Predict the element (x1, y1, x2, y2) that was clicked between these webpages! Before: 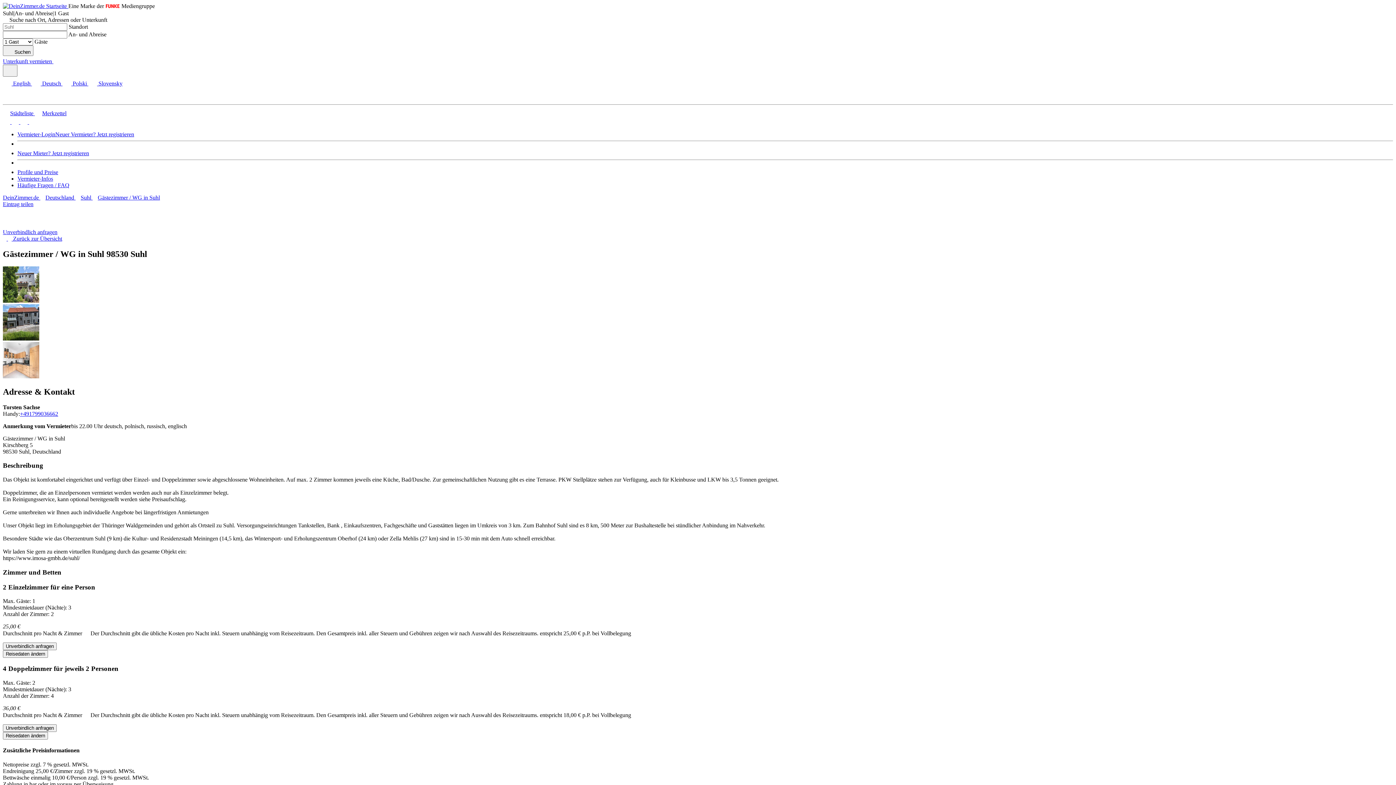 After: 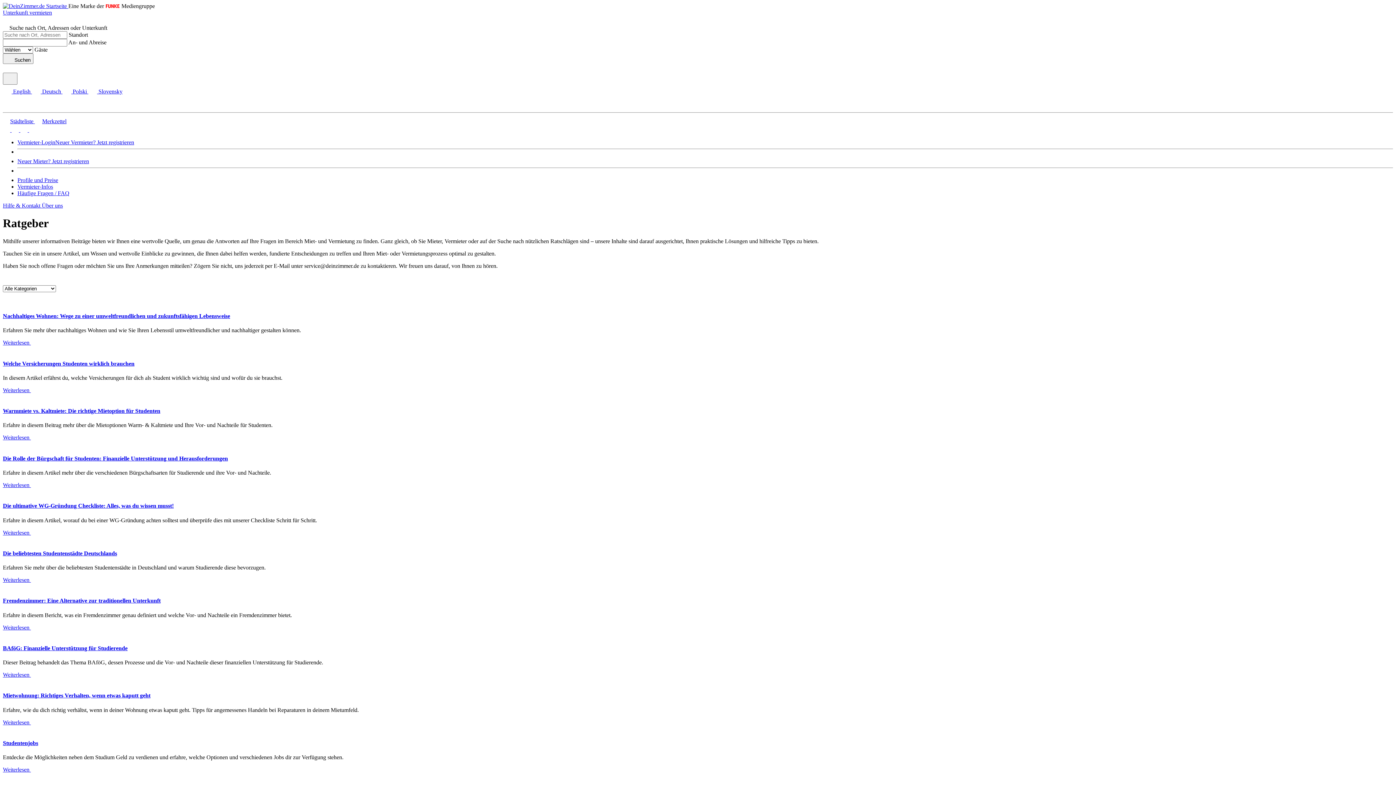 Action: bbox: (17, 175, 53, 181) label: Vermieter-Infos